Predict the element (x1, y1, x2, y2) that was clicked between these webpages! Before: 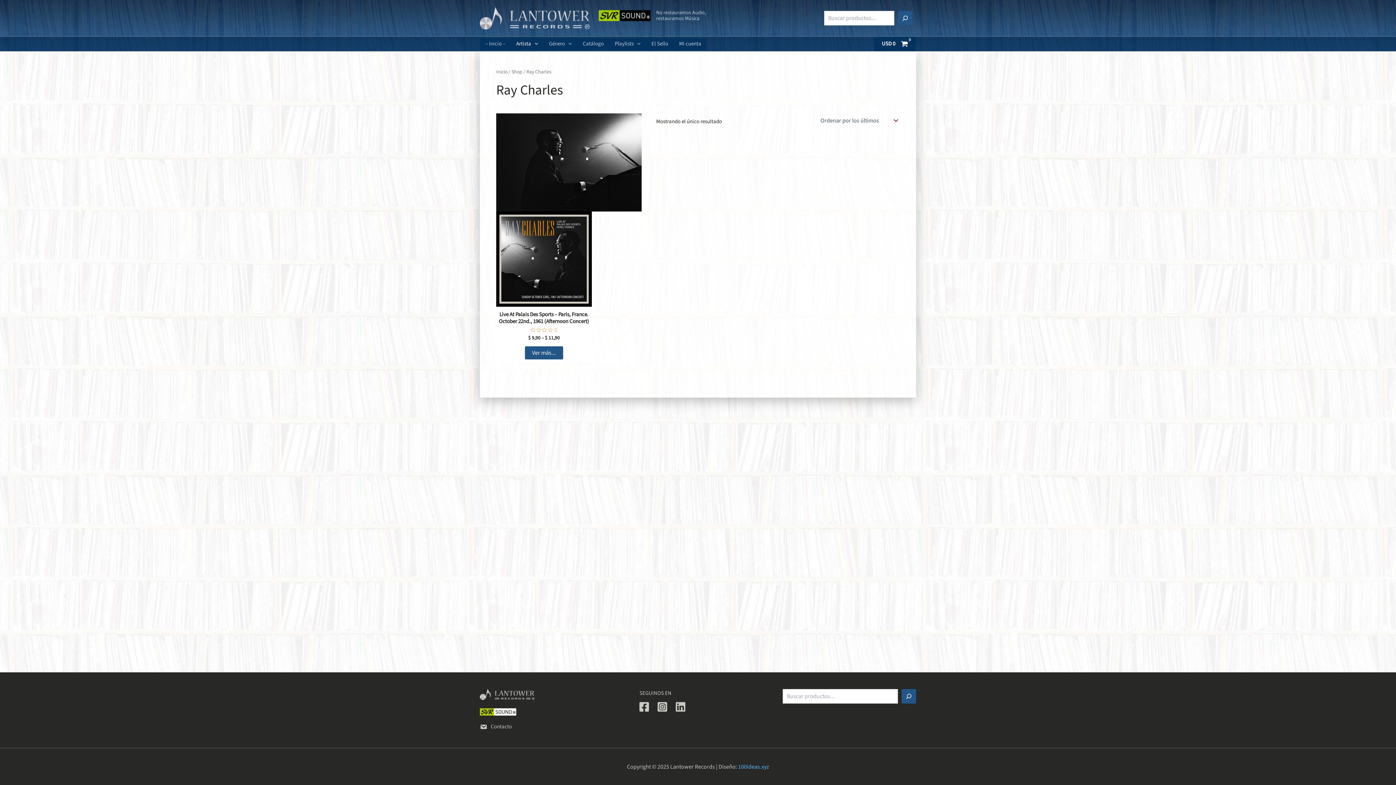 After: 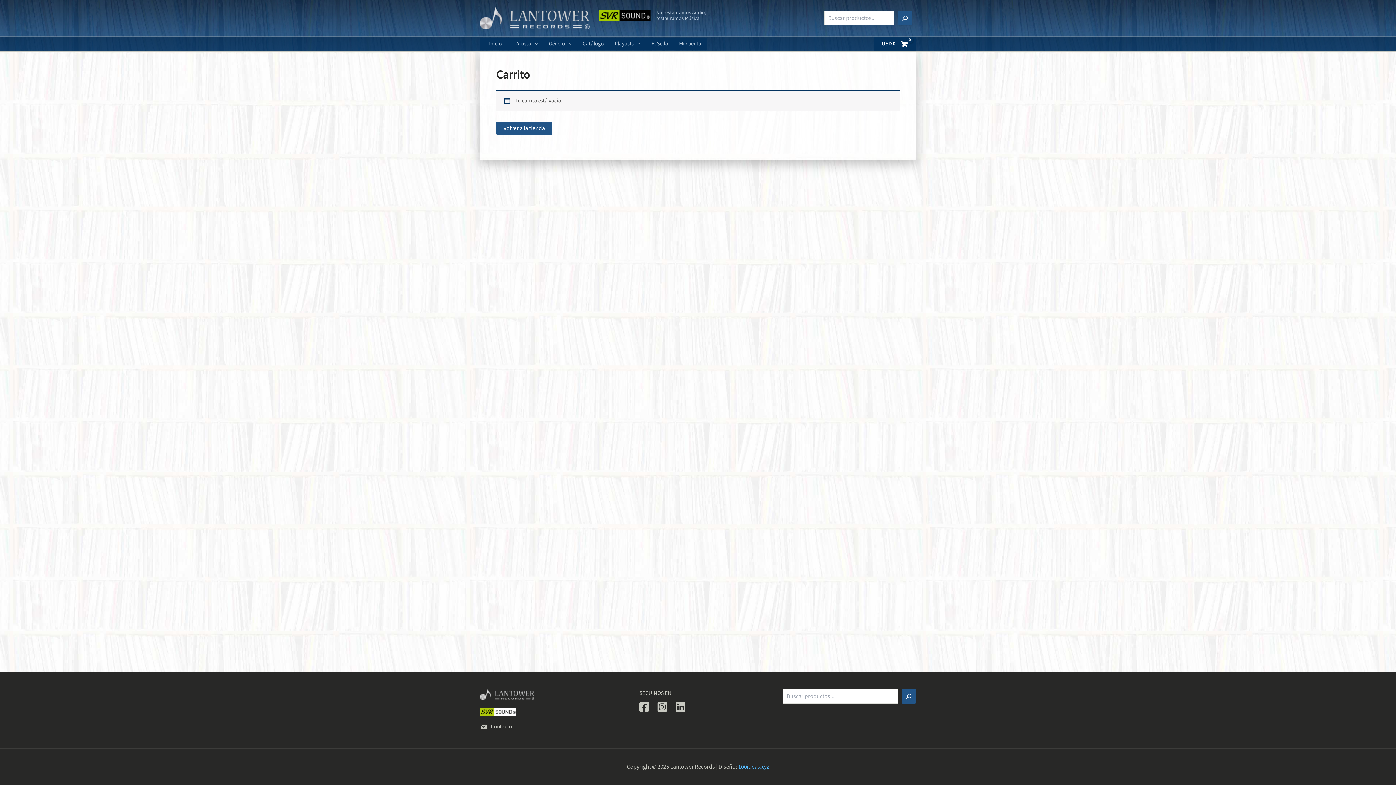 Action: label: View Shopping Cart, empty bbox: (874, 36, 916, 51)